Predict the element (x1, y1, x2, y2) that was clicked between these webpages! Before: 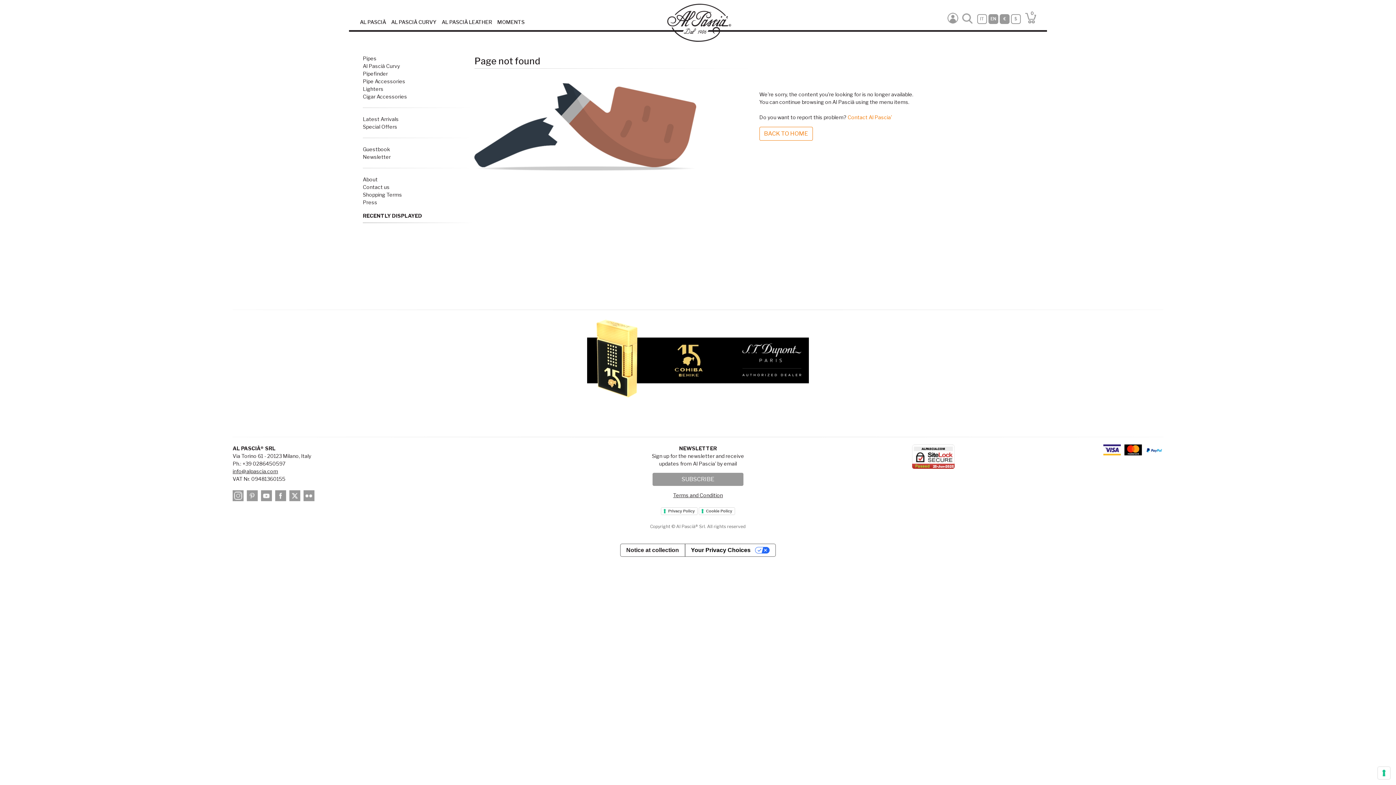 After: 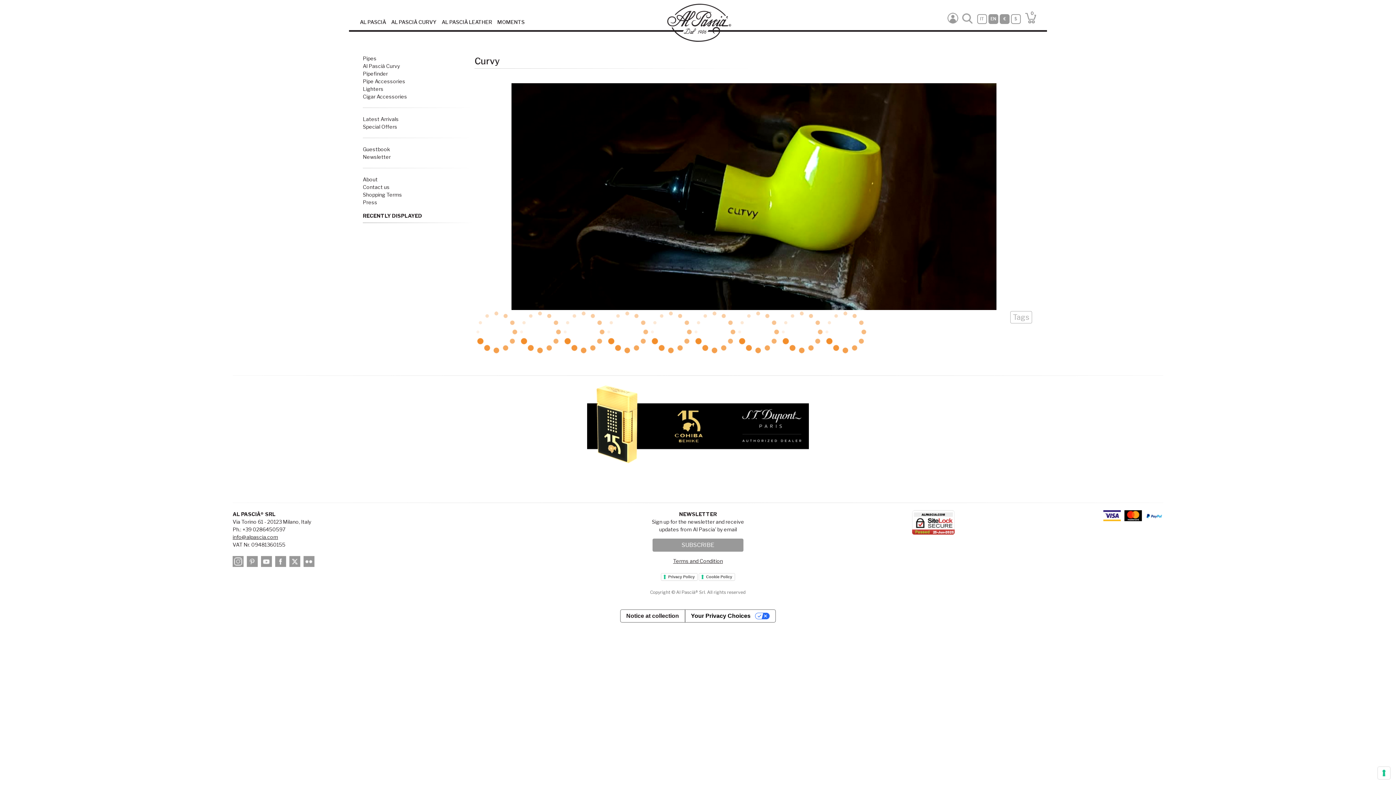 Action: label: Al Pascià Curvy bbox: (362, 62, 400, 69)